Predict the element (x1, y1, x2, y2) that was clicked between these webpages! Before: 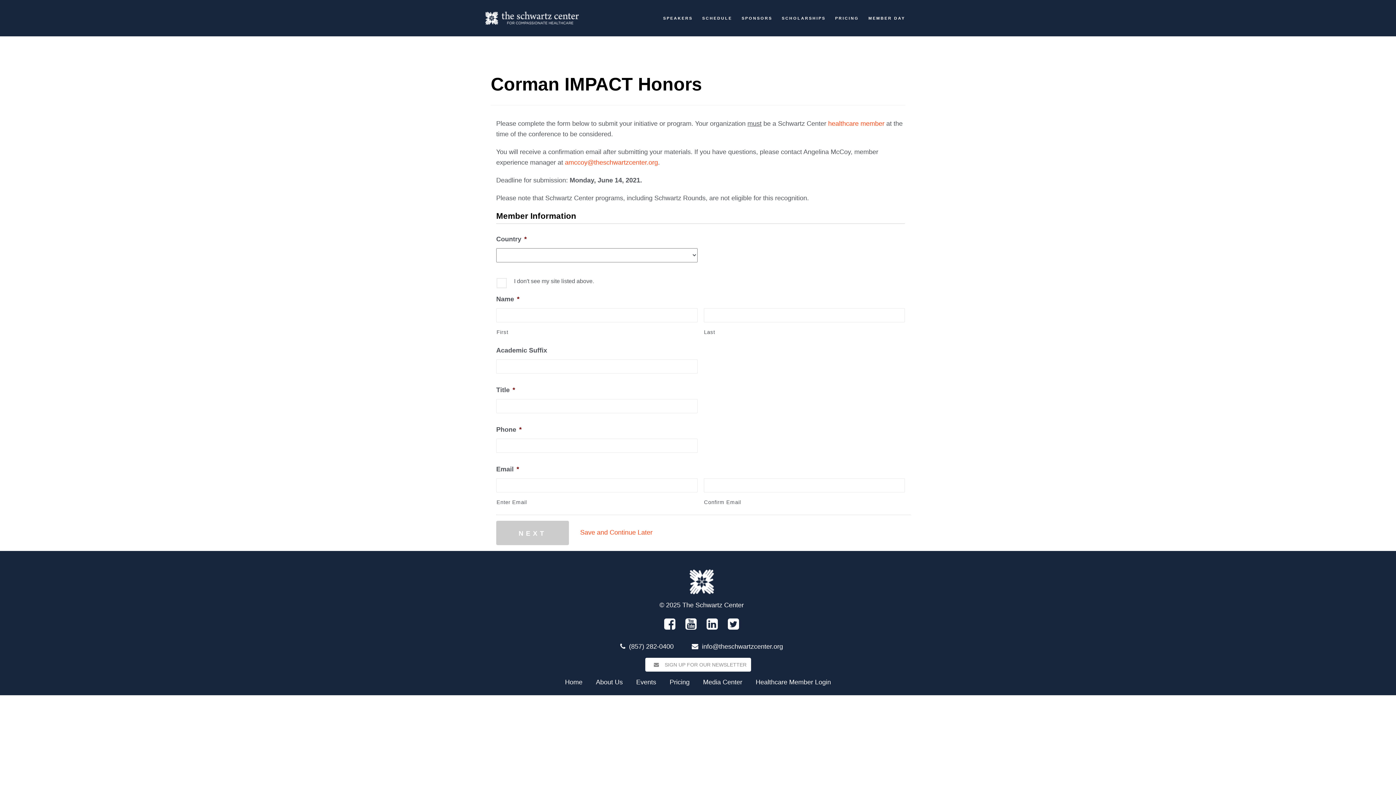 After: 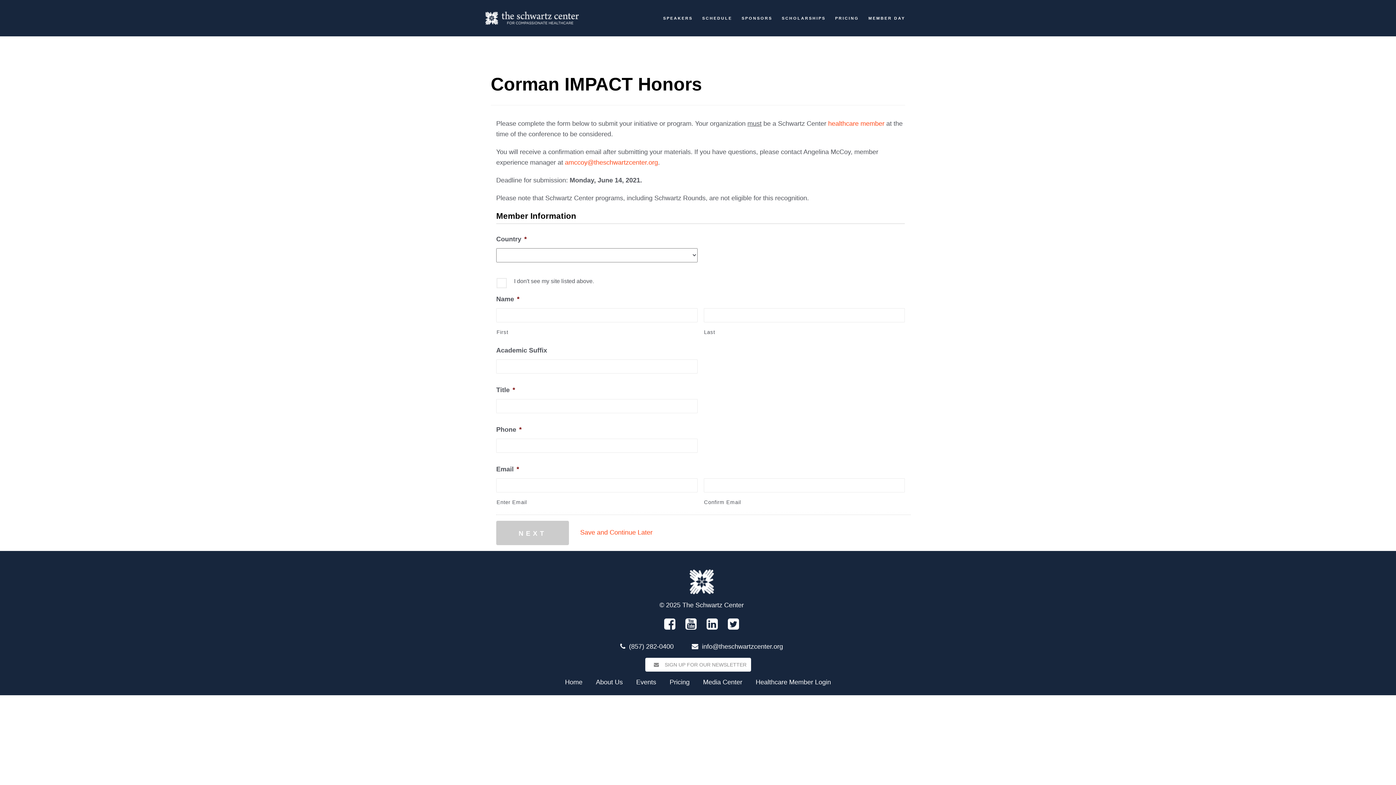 Action: bbox: (728, 623, 739, 630)